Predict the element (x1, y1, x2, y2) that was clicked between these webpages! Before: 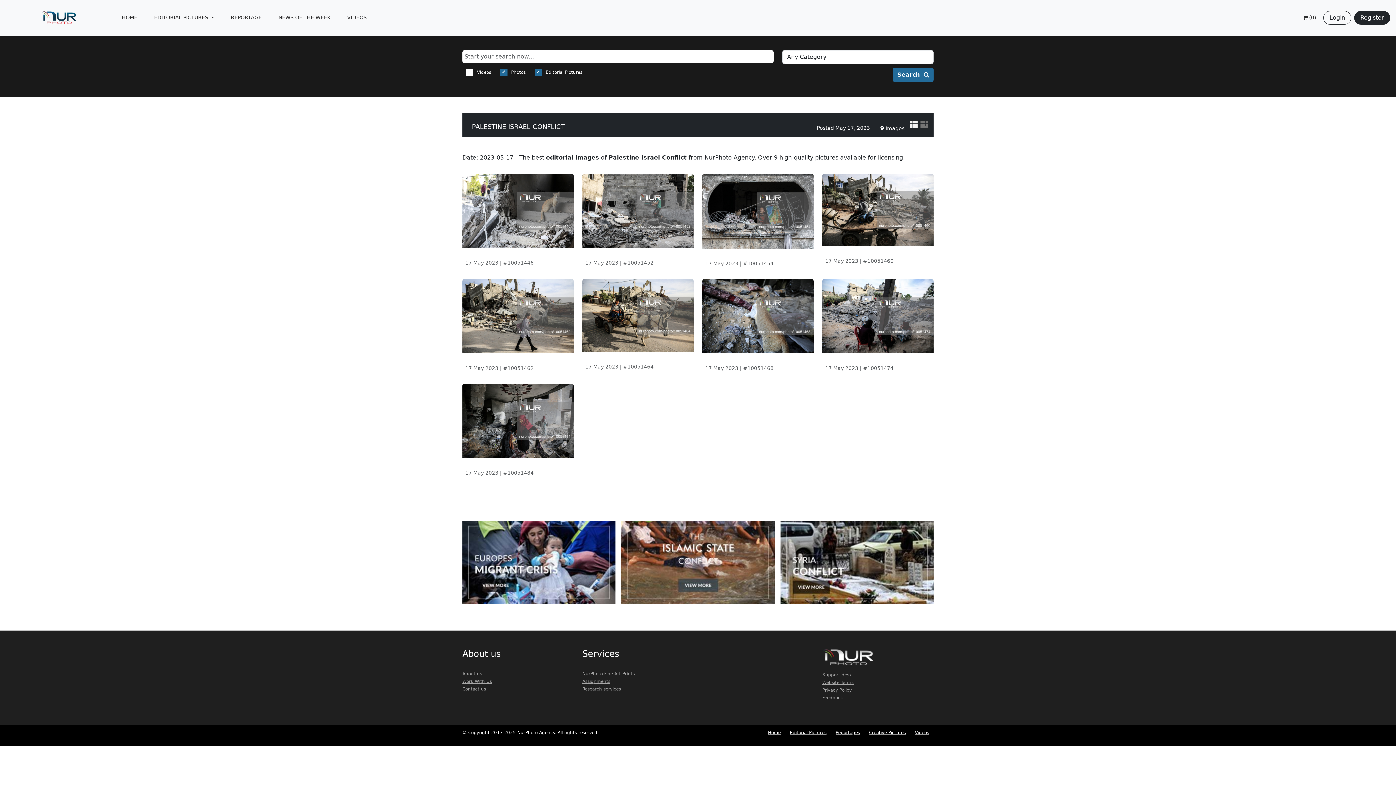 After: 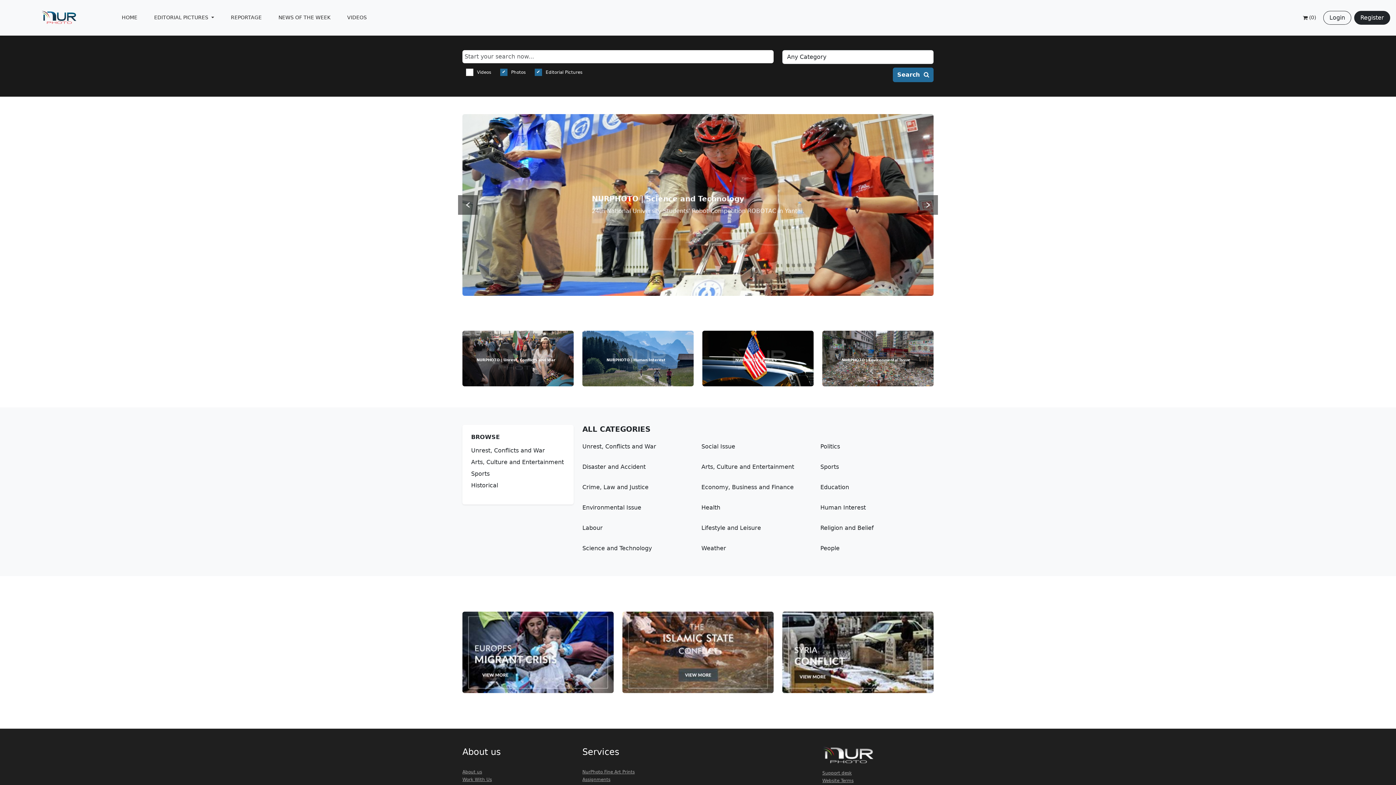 Action: bbox: (785, 730, 831, 735) label: Editorial Pictures